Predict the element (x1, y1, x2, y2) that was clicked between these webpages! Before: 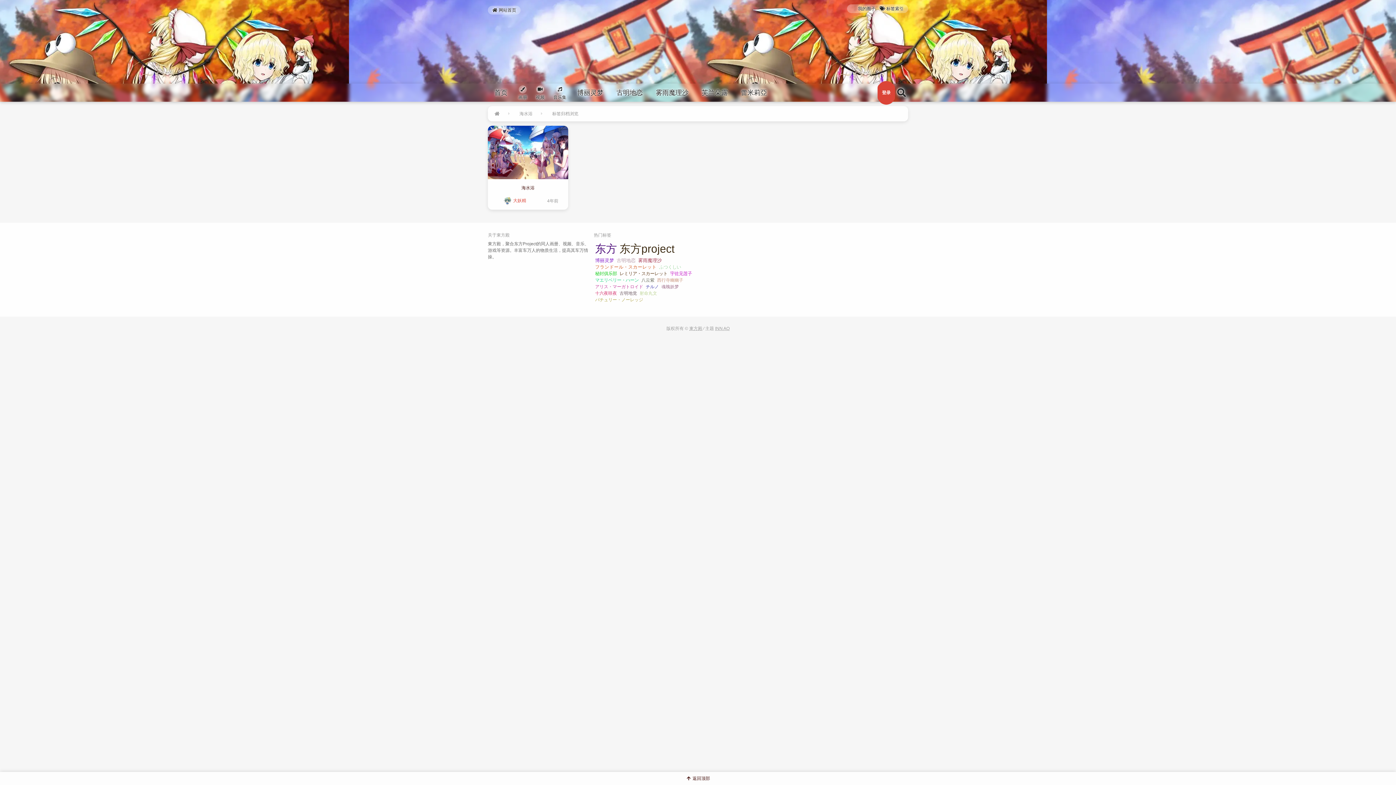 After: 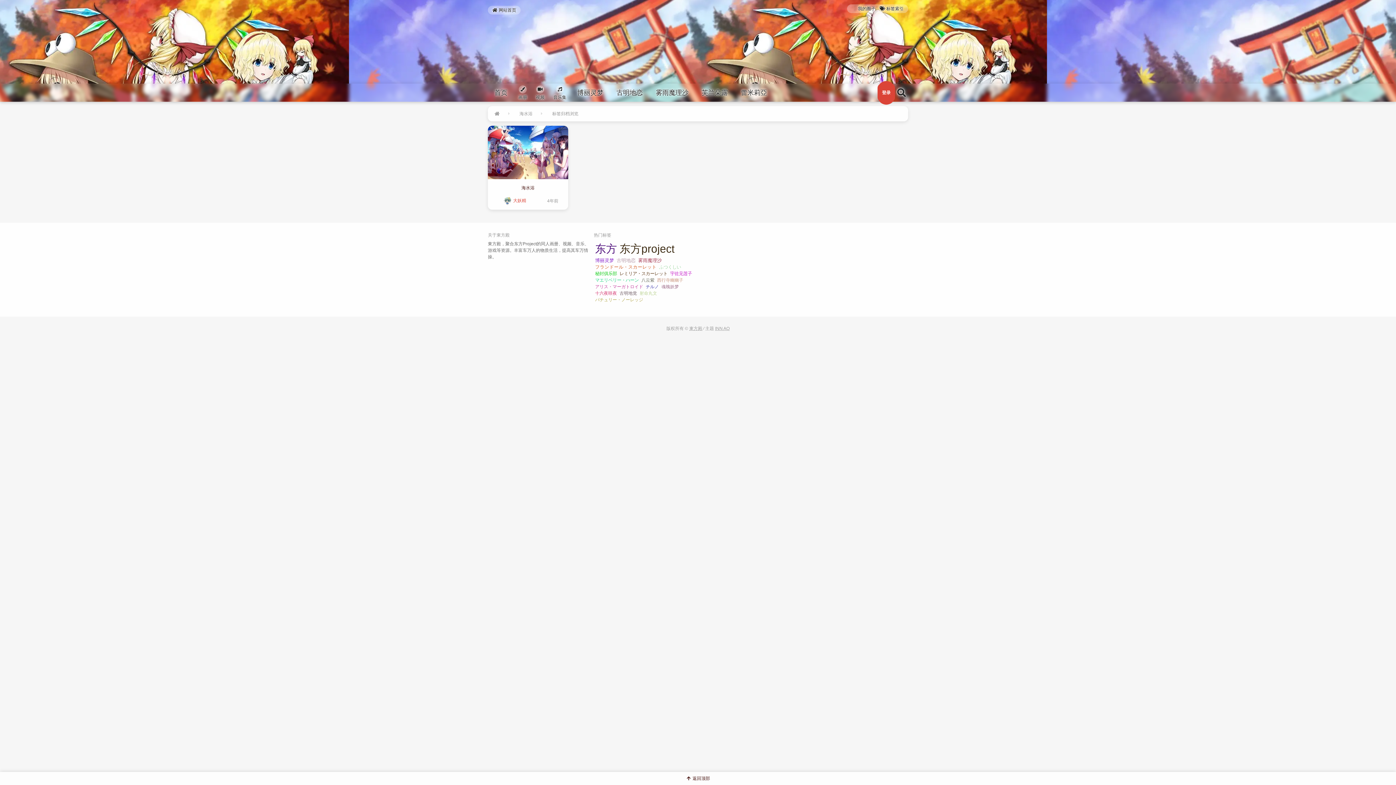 Action: bbox: (515, 106, 537, 121) label: 海水浴